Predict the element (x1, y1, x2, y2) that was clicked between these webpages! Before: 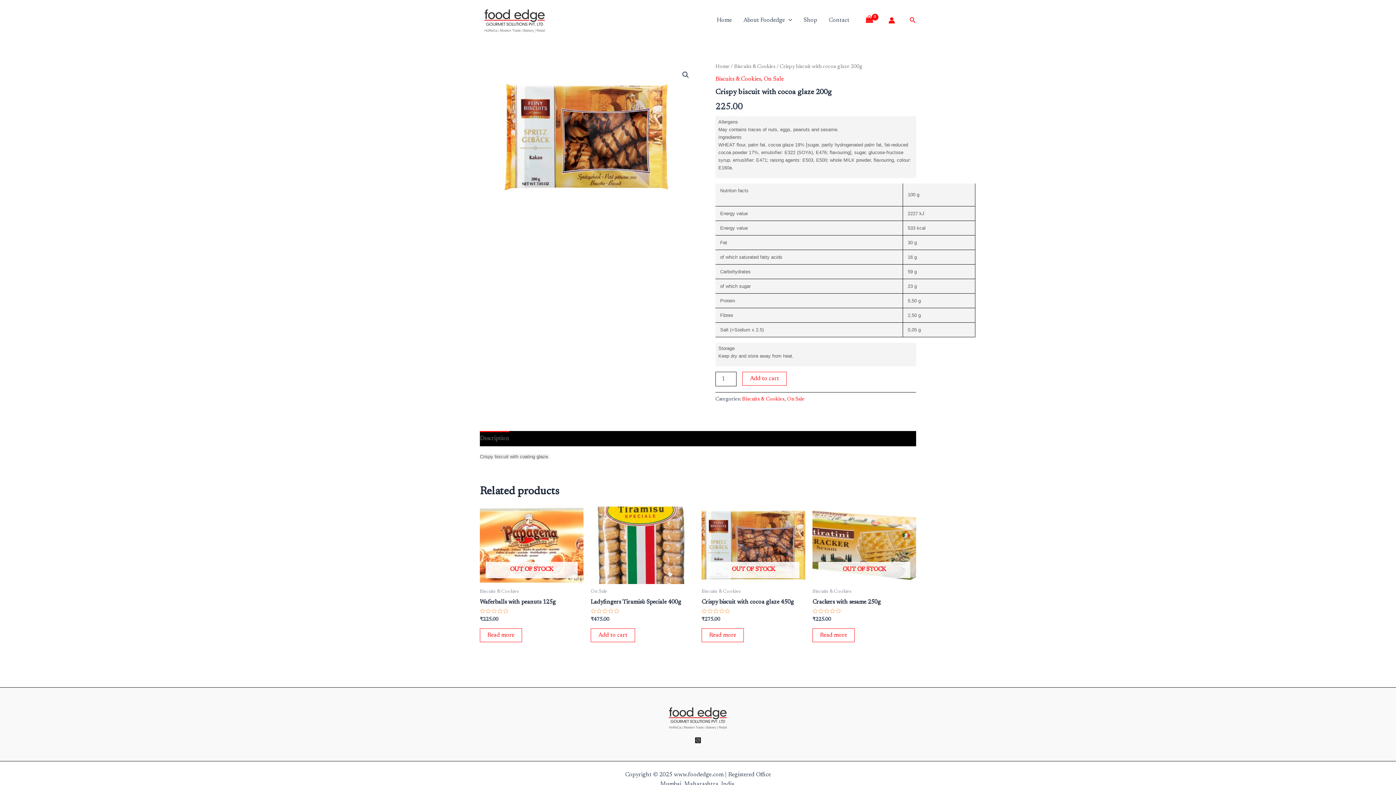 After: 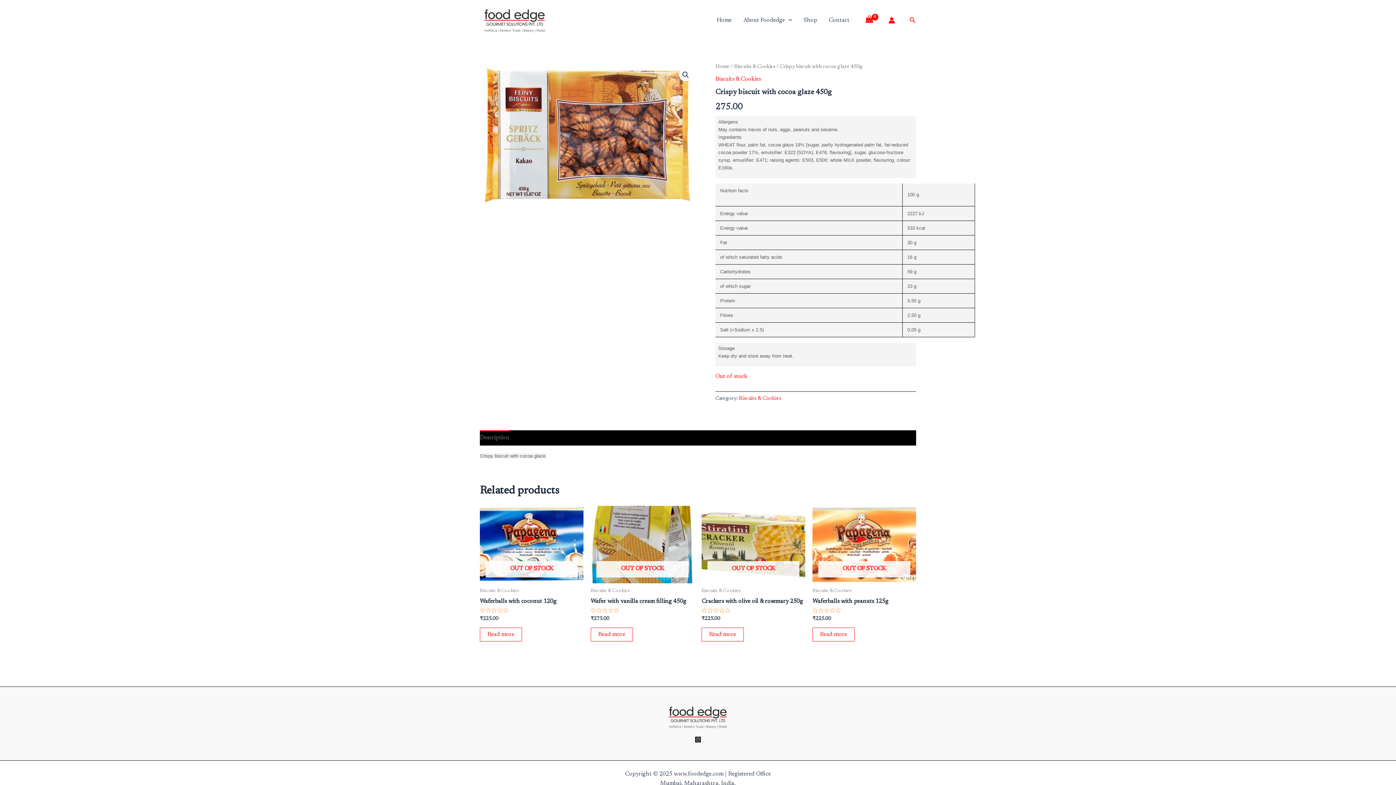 Action: bbox: (701, 598, 805, 609) label: Crispy biscuit with cocoa glaze 450g